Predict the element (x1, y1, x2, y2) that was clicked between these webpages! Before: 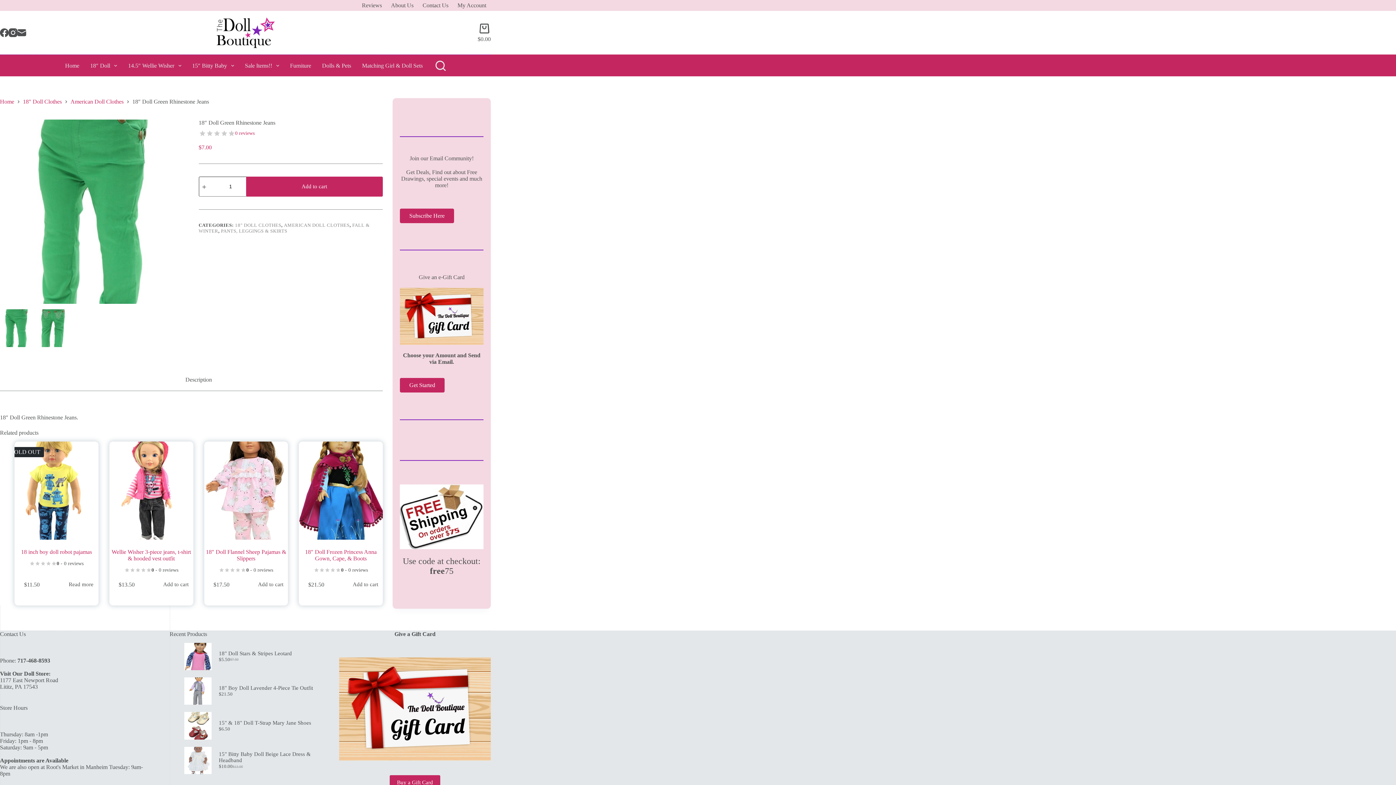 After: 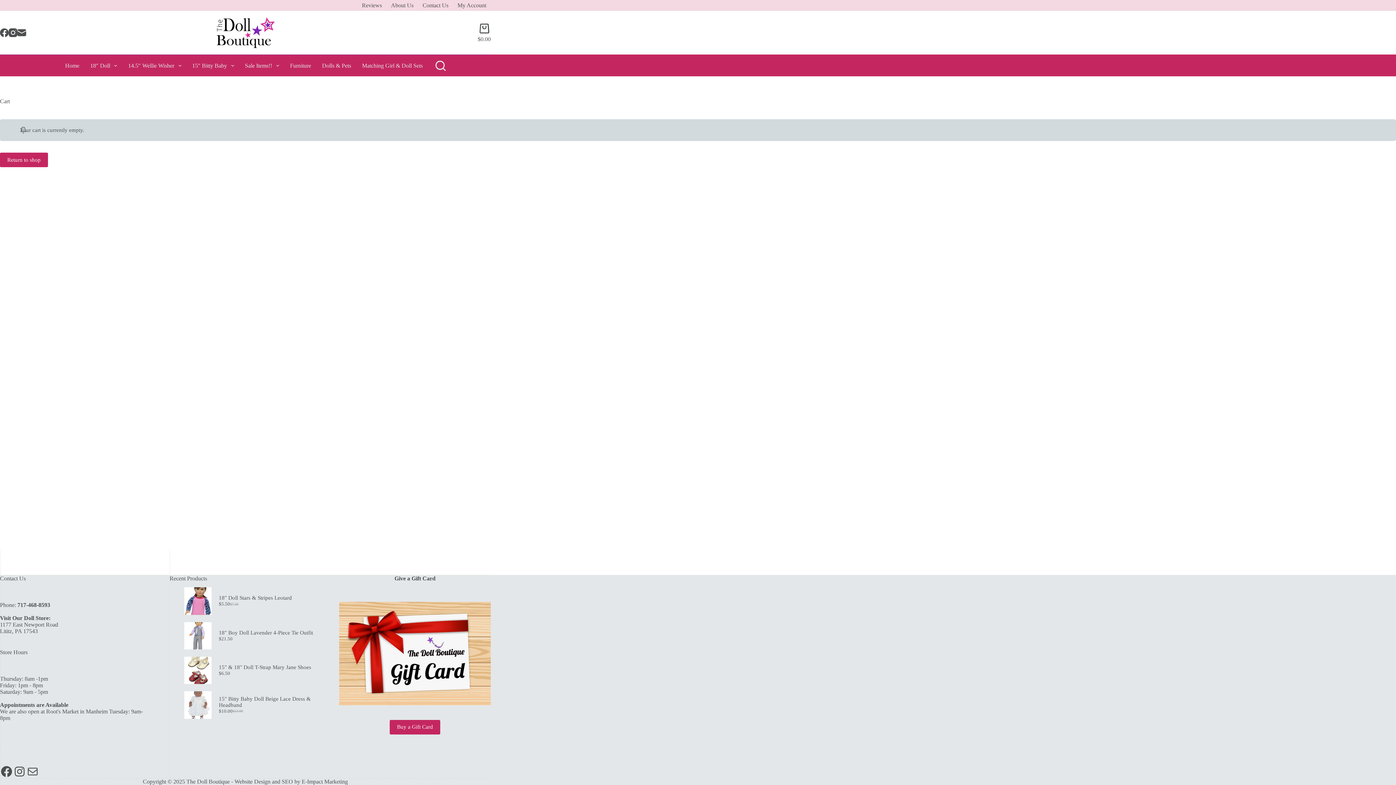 Action: label: Shopping cart
$0.00 bbox: (477, 23, 490, 42)